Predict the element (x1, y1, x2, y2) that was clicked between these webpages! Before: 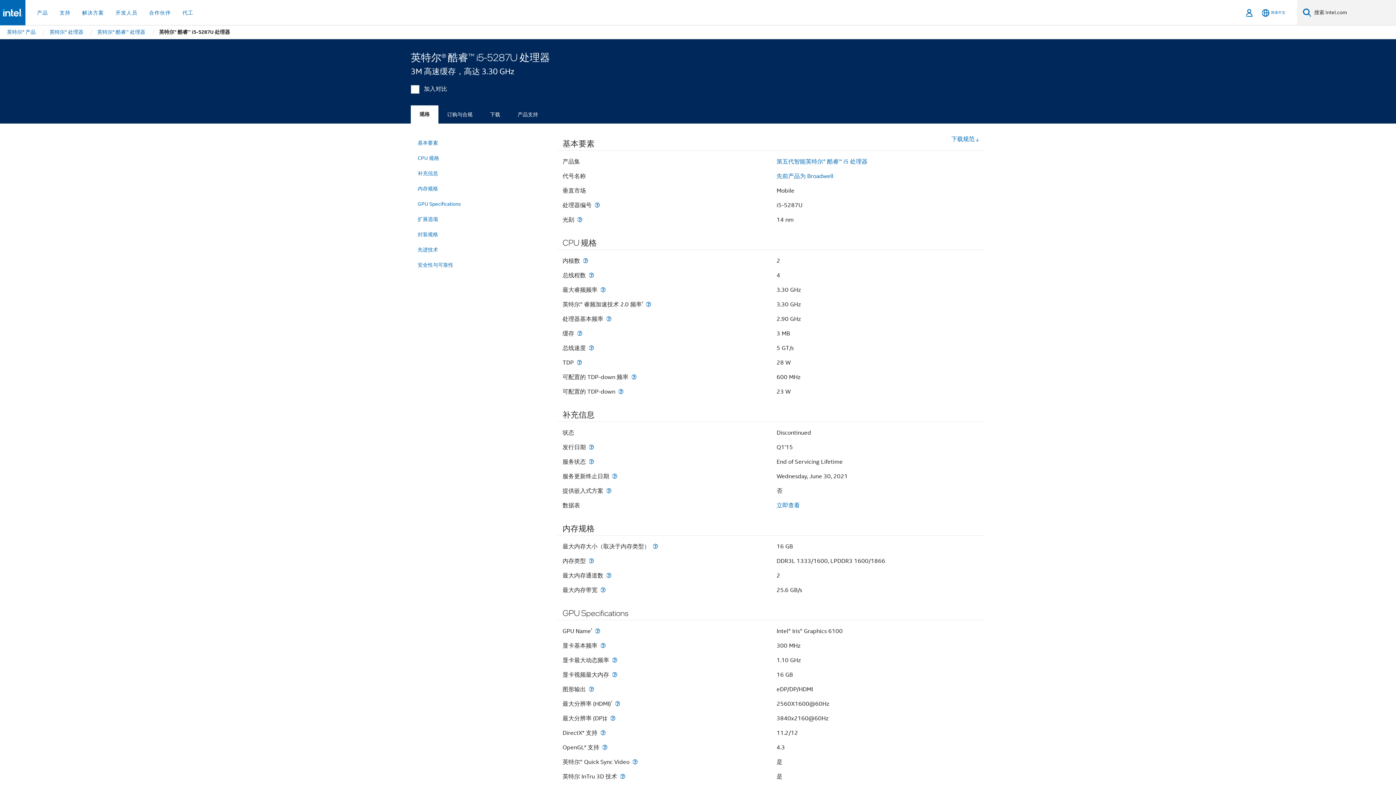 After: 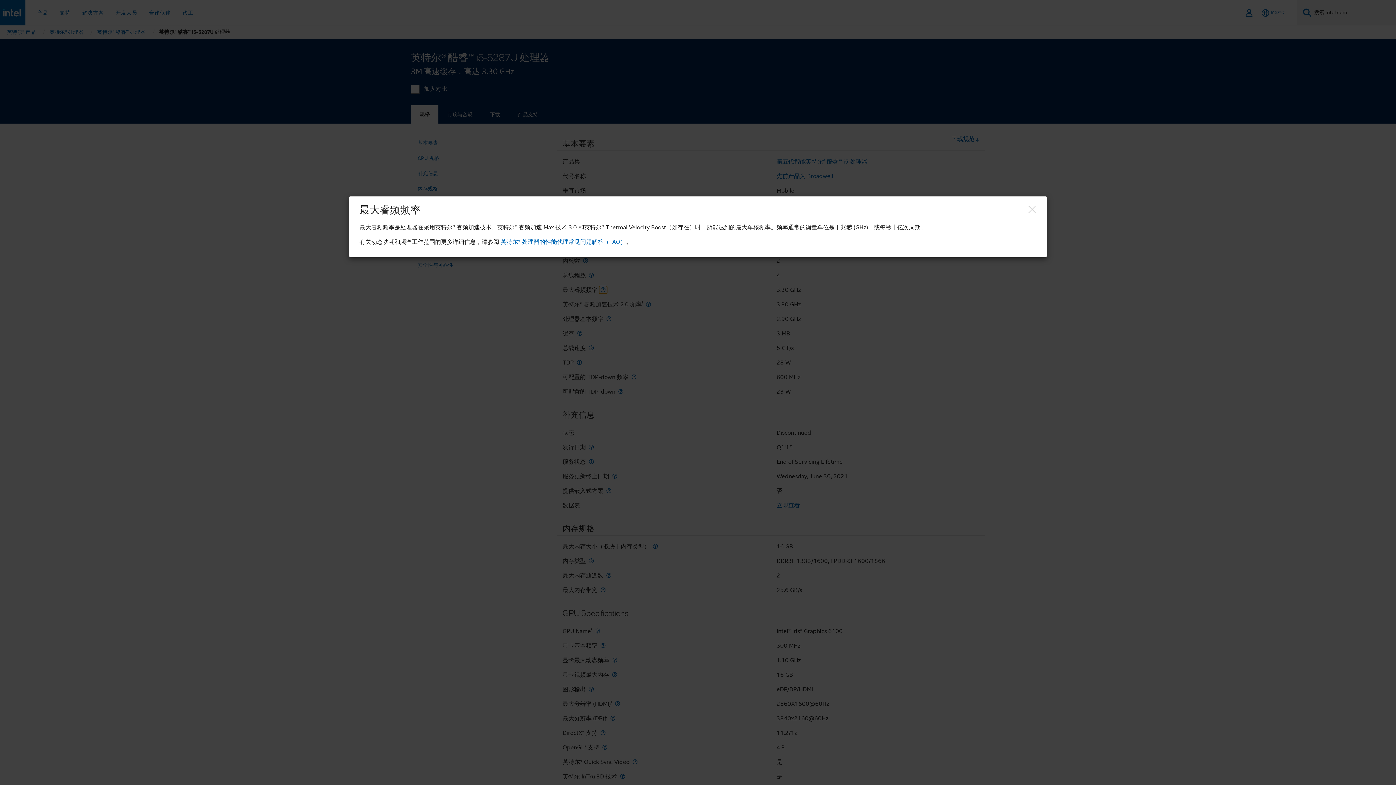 Action: label: 最大睿频频率 bbox: (599, 287, 607, 293)